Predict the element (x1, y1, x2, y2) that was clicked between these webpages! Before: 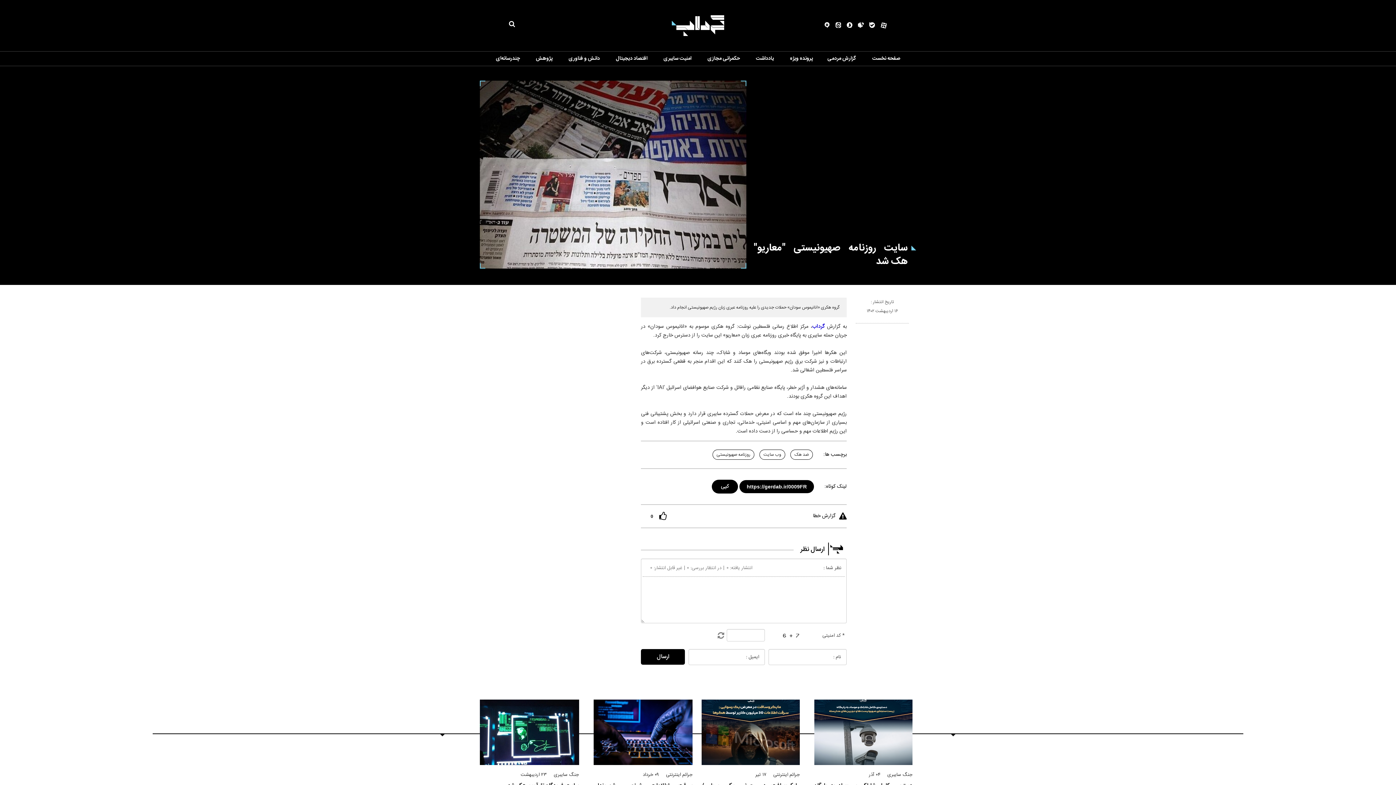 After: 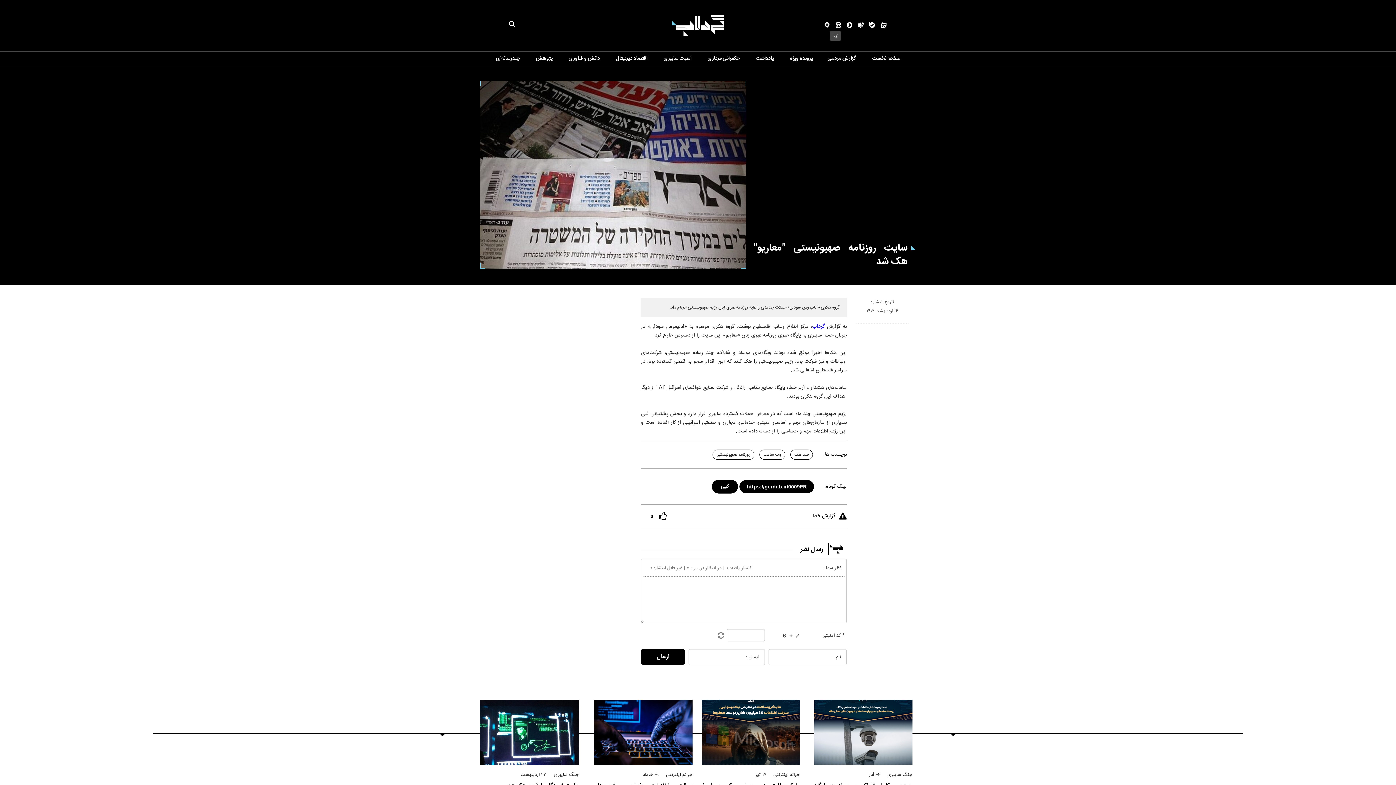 Action: bbox: (830, 22, 841, 30)